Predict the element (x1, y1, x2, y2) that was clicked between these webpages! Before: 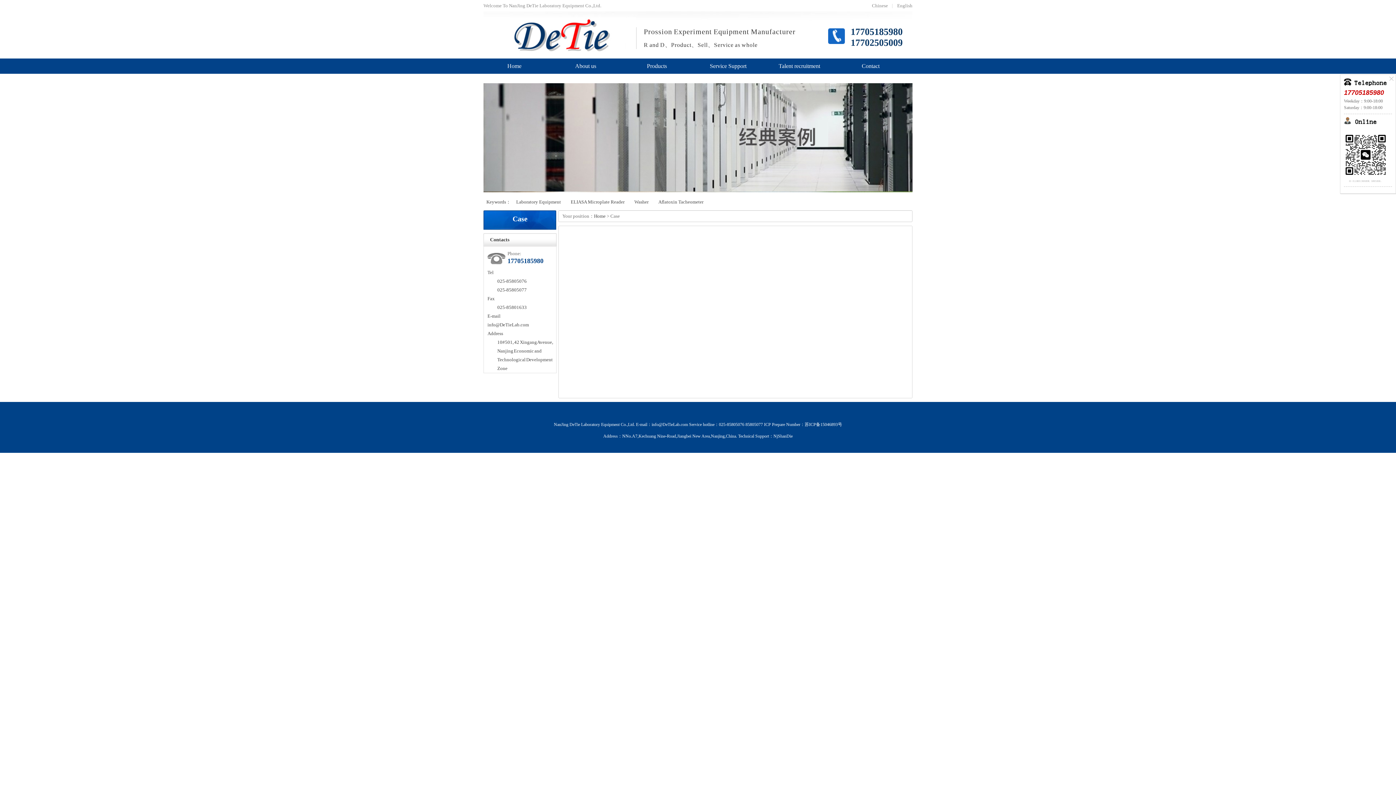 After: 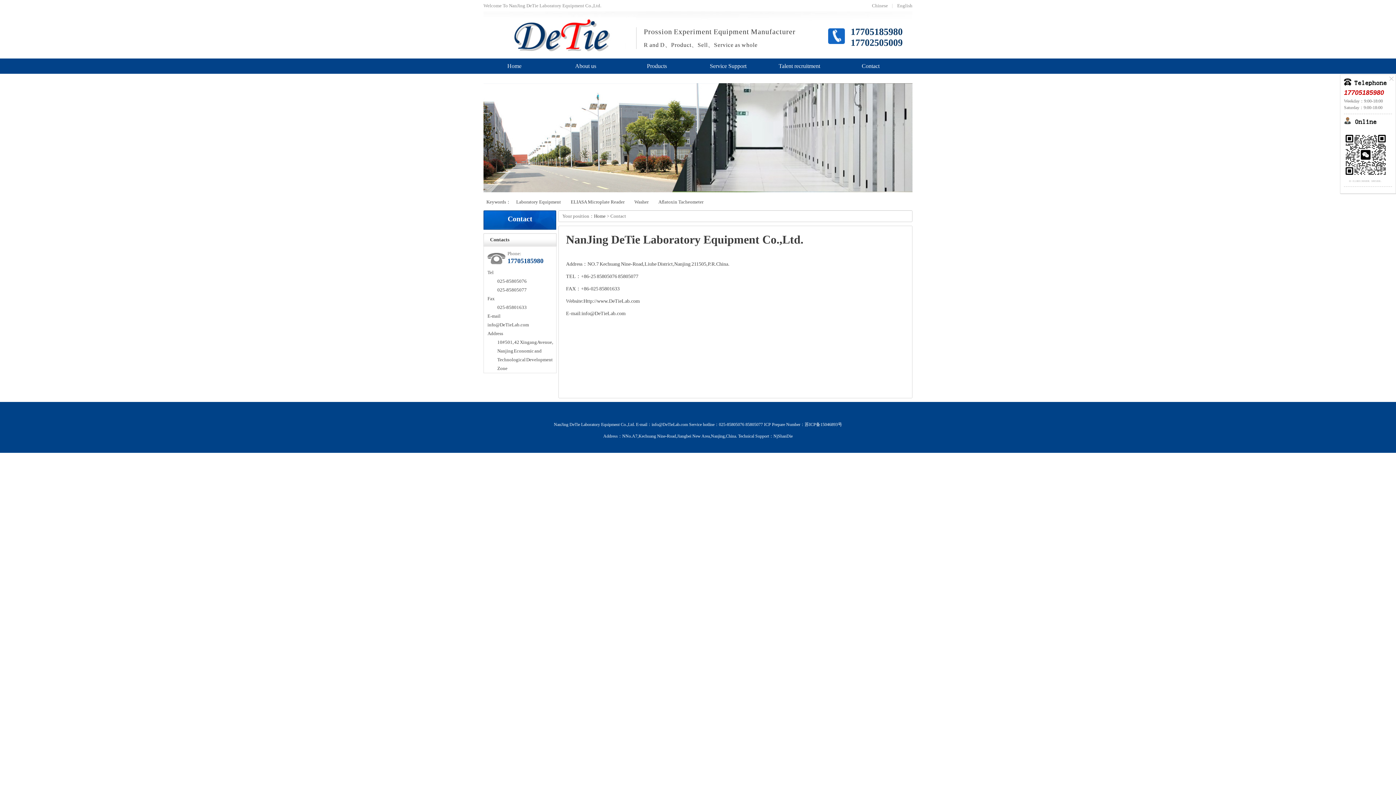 Action: label: Contact bbox: (840, 58, 901, 73)